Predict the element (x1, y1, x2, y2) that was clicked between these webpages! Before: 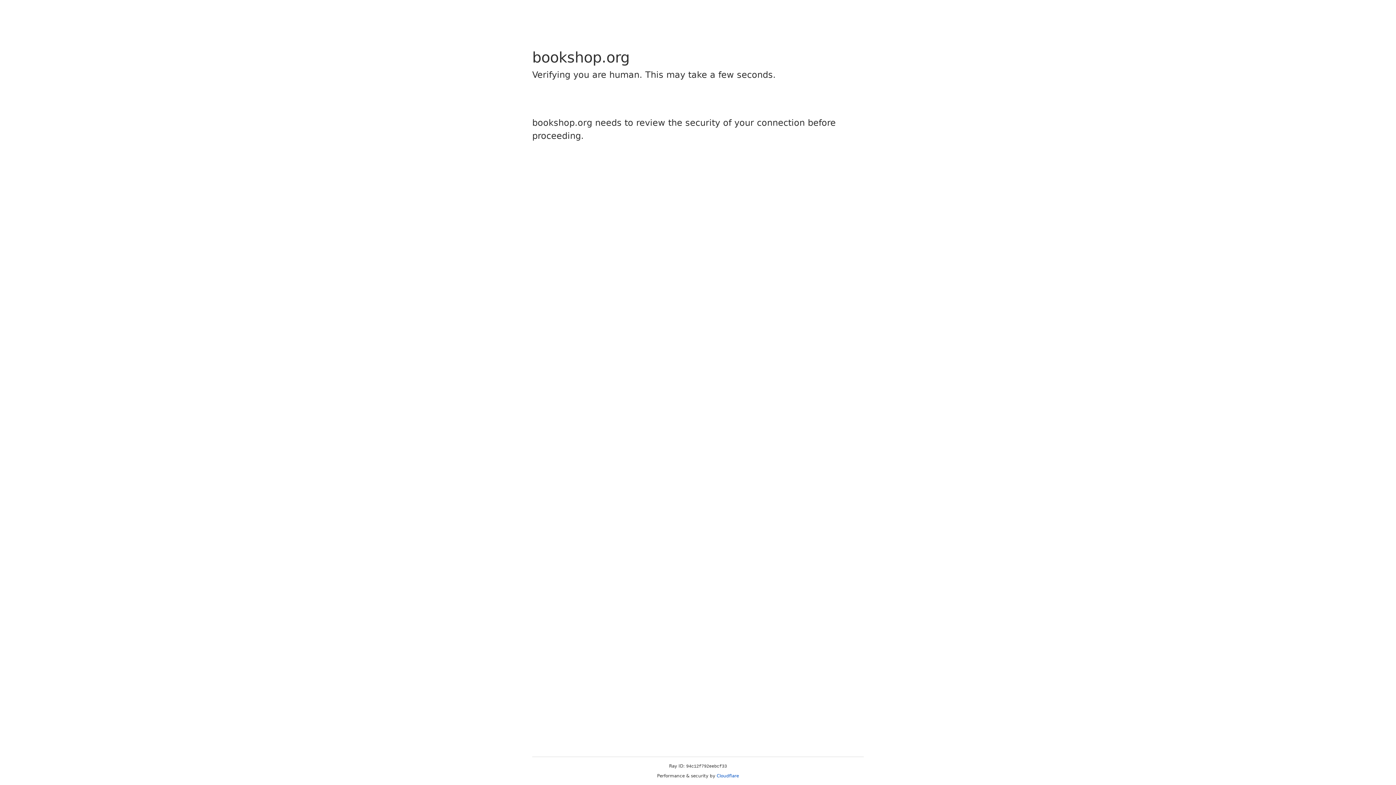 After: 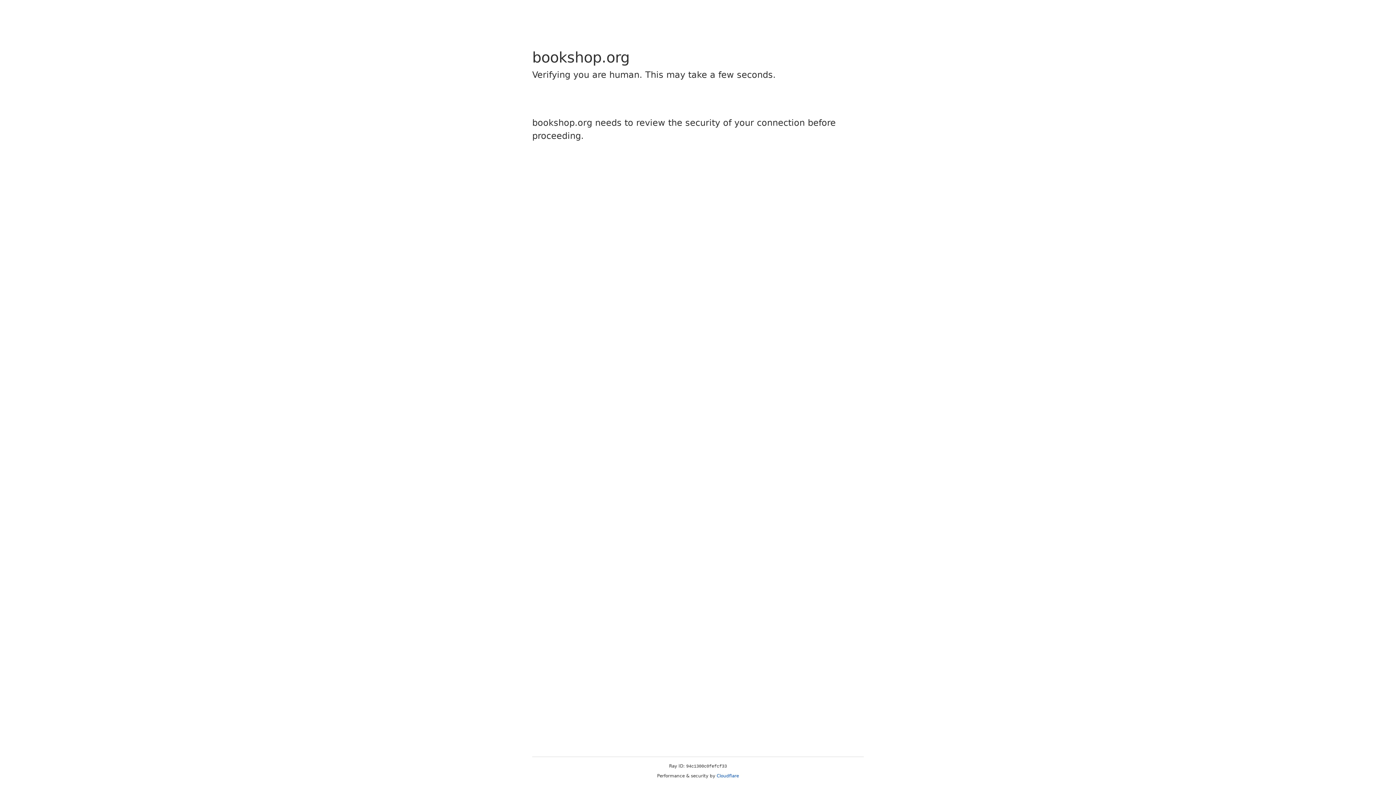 Action: label: Cloudflare bbox: (716, 773, 739, 778)